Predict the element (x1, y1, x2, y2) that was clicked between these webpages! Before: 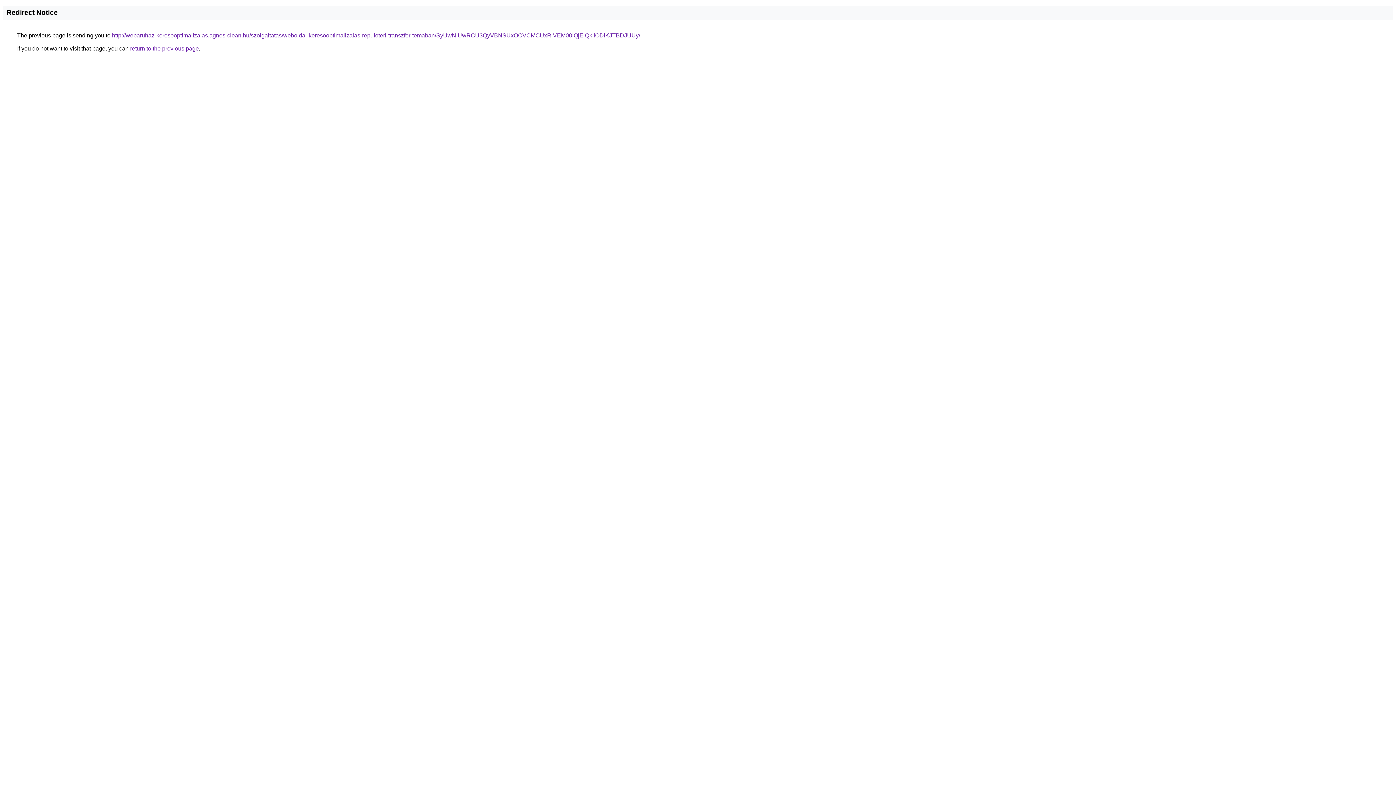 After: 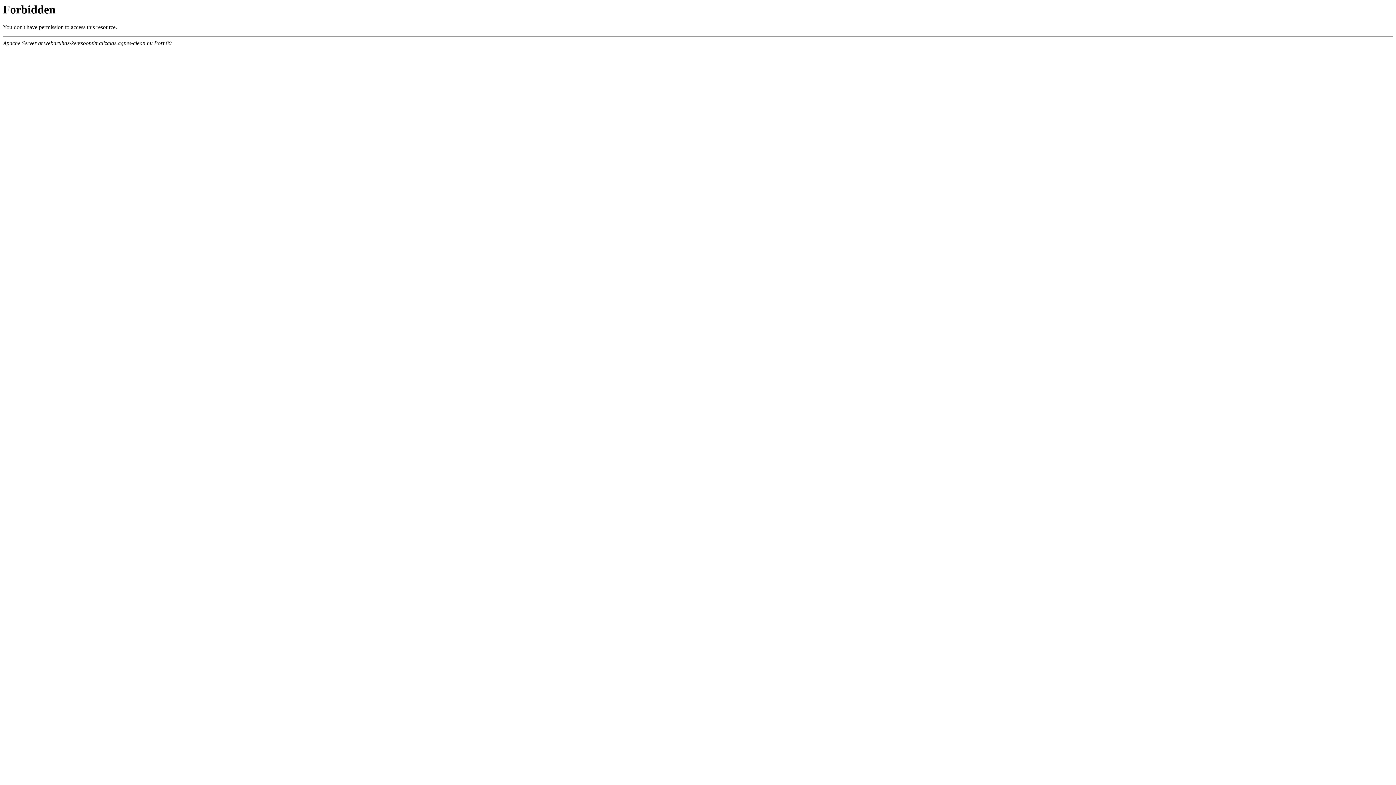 Action: bbox: (112, 32, 640, 38) label: http://webaruhaz-keresooptimalizalas.agnes-clean.hu/szolgaltatas/weboldal-keresooptimalizalas-repuloteri-transzfer-temaban/SyUwNiUwRCU3QyVBNSUxOCVCMCUxRiVEM00lQjElQkIlODlKJTBDJUUy/